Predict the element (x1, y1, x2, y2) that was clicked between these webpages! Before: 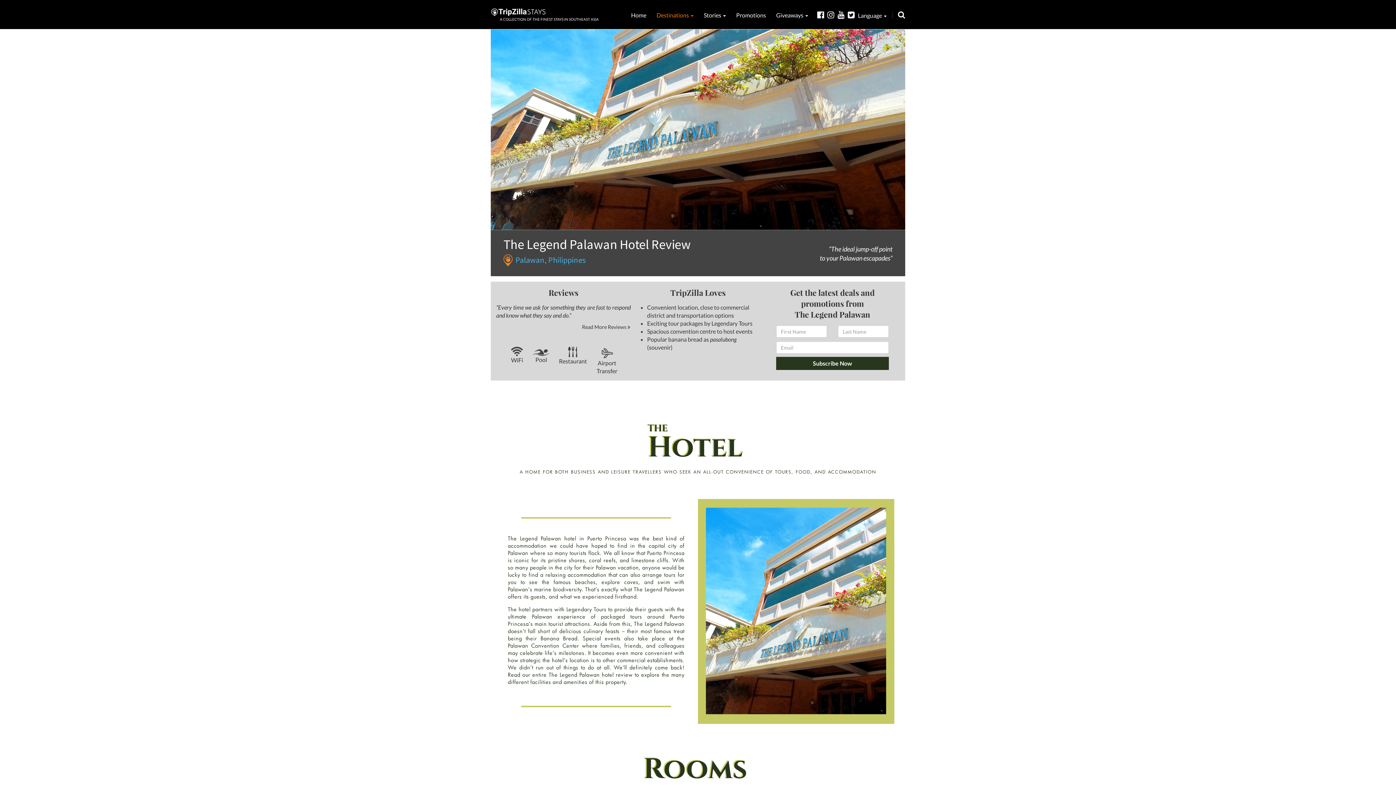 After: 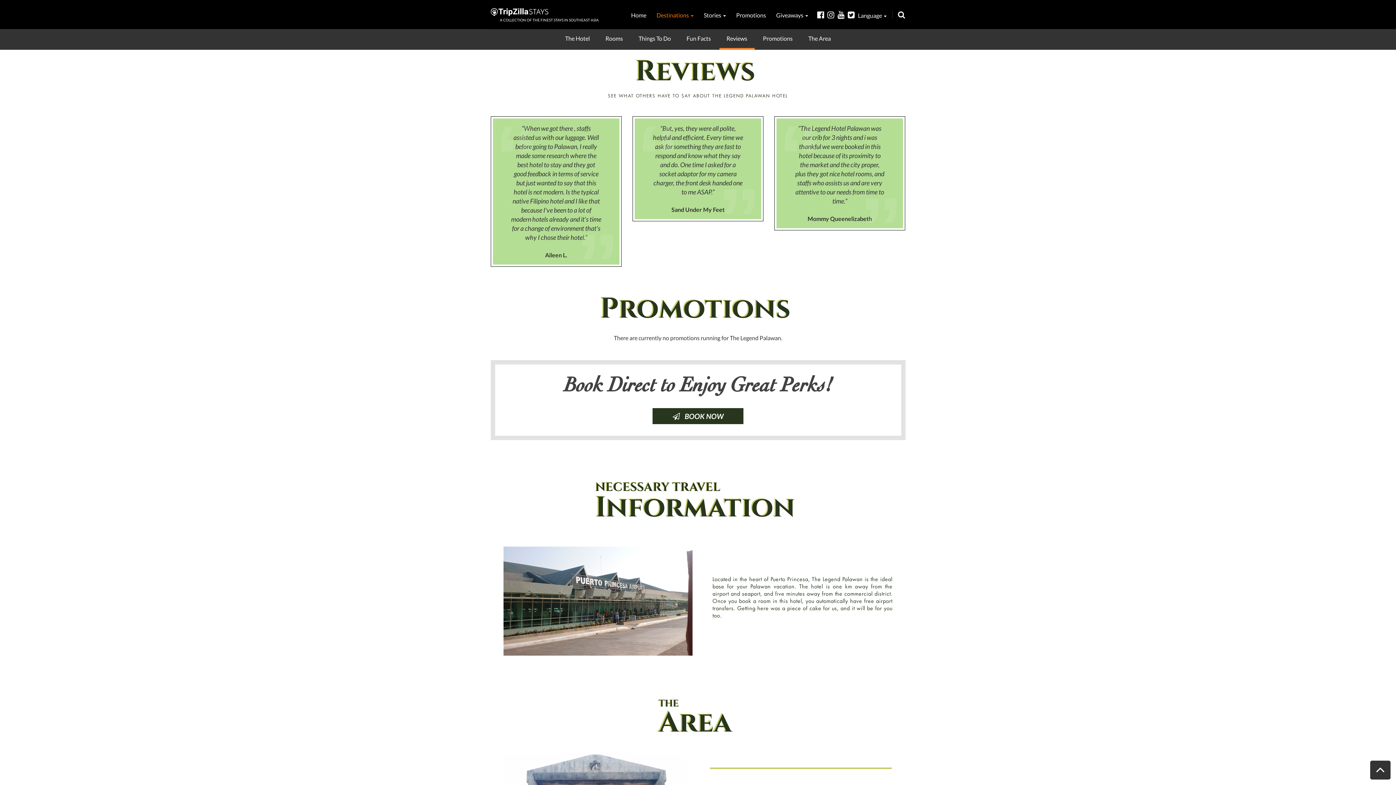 Action: bbox: (581, 323, 630, 331) label: Read More Reviews 